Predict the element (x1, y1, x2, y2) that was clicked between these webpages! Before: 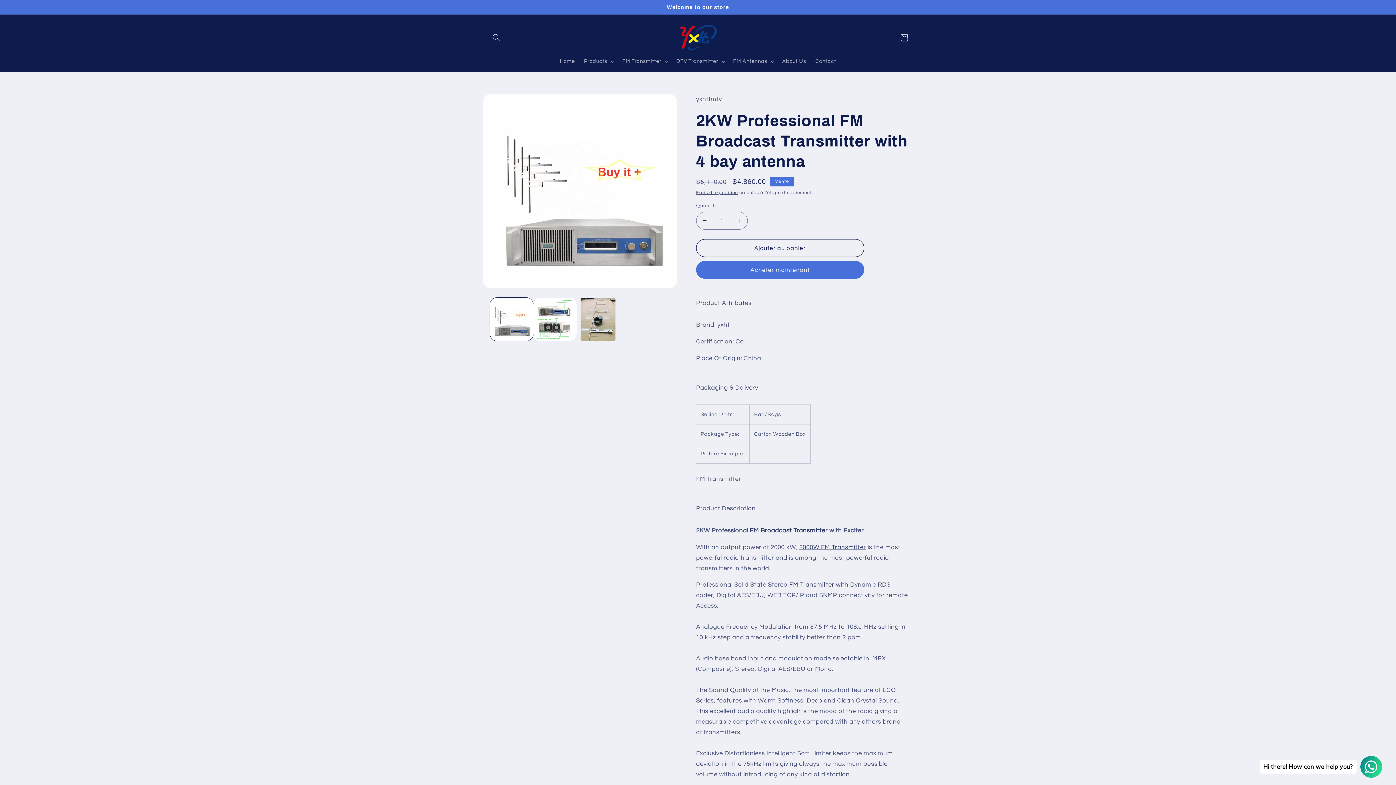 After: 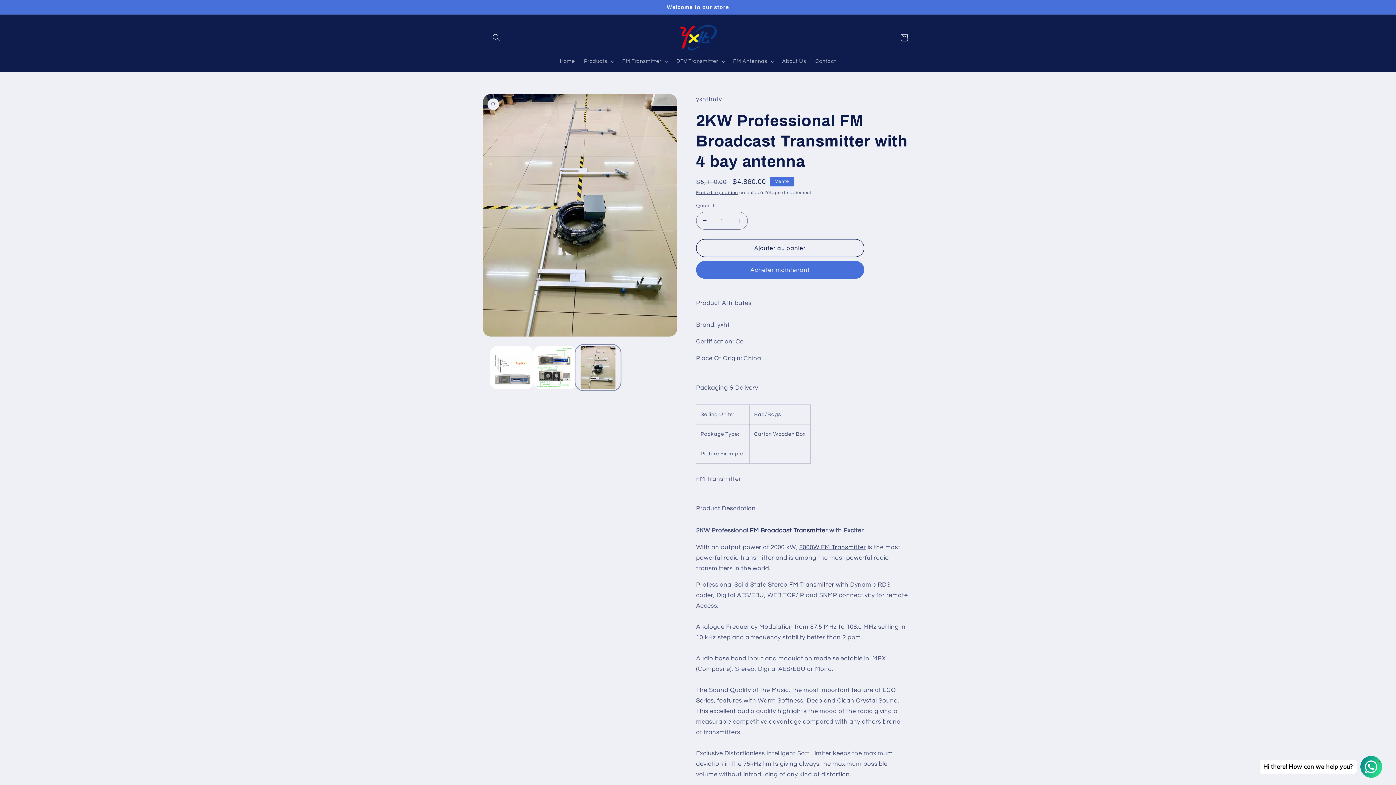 Action: label: Charger l'image 3 dans la galerie bbox: (576, 297, 619, 341)